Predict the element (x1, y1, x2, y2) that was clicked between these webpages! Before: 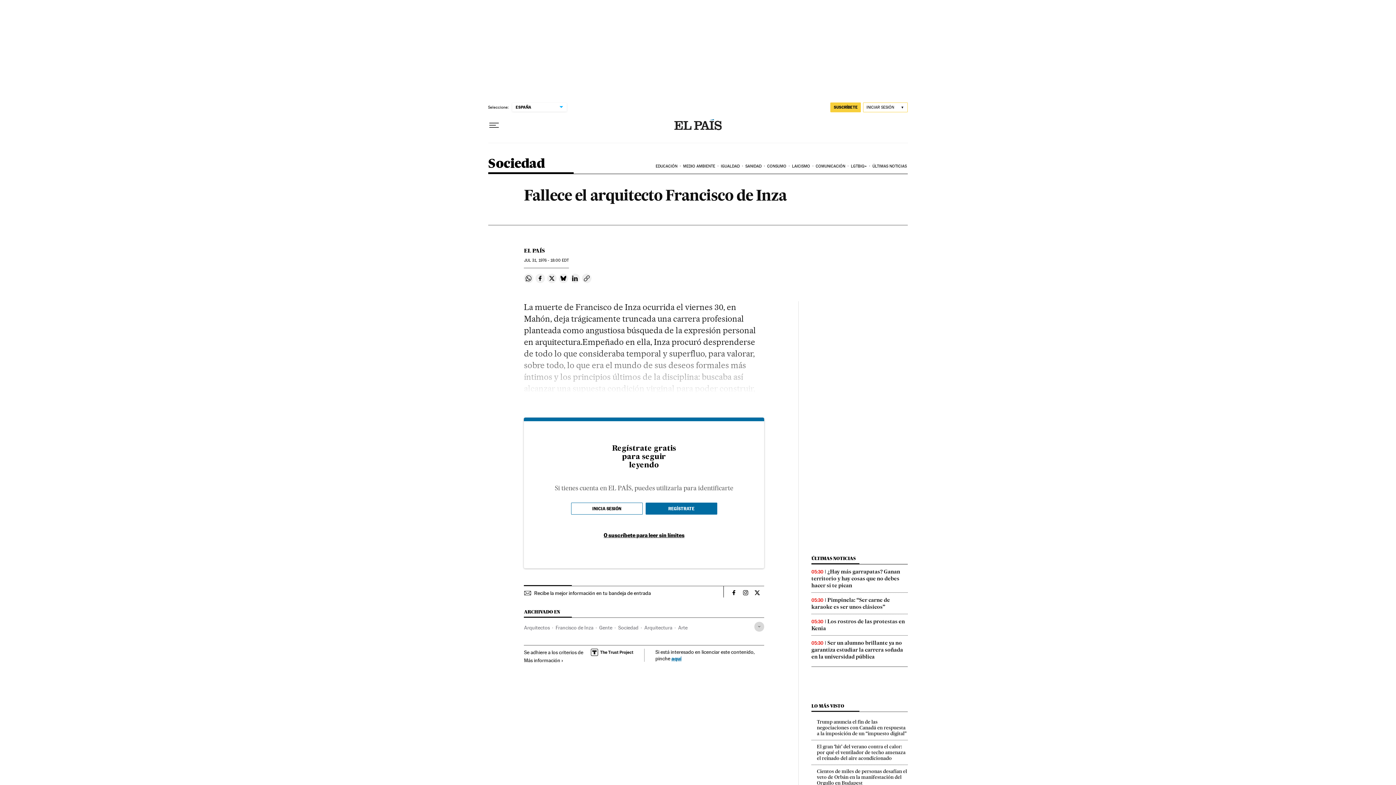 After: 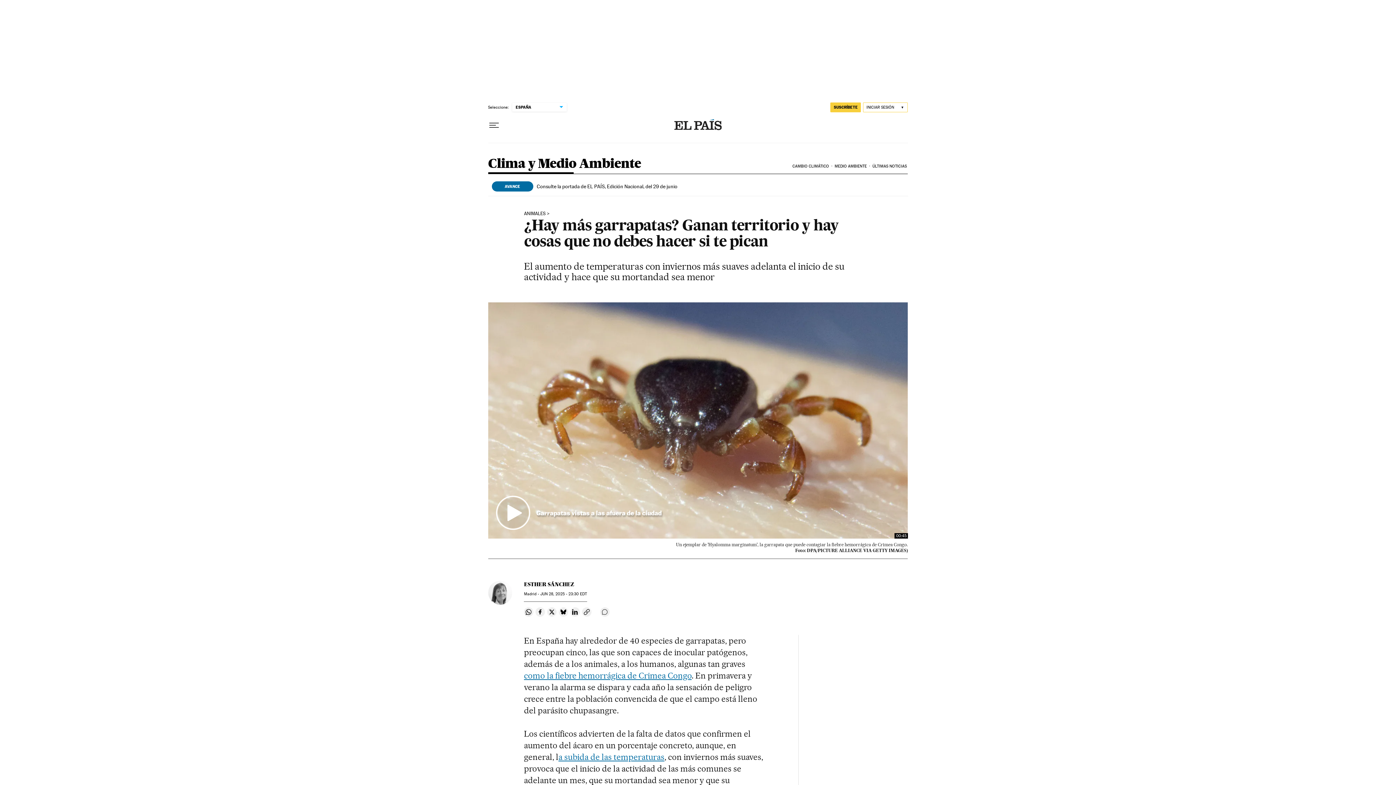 Action: bbox: (811, 568, 900, 589) label: ¿Hay más garrapatas? Ganan territorio y hay cosas que no debes hacer si te pican